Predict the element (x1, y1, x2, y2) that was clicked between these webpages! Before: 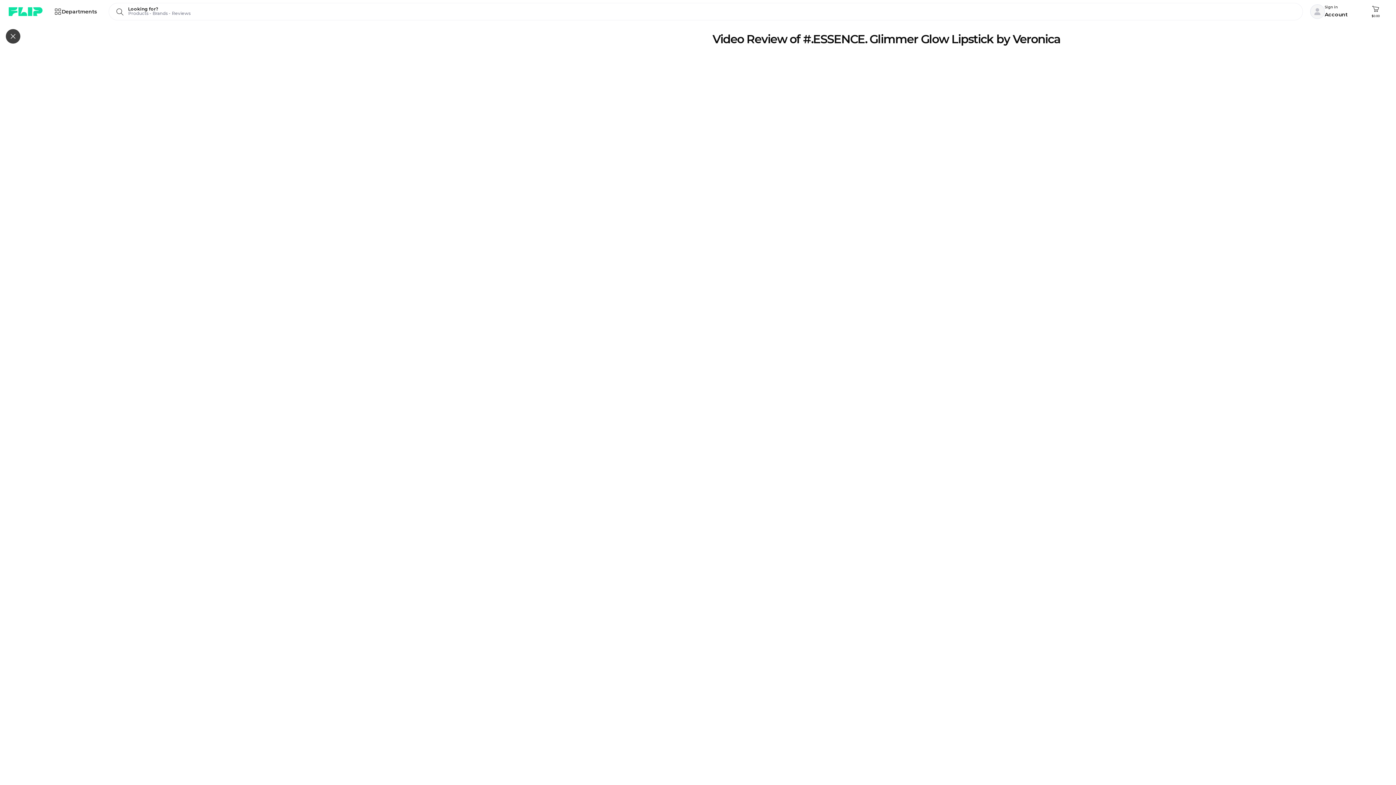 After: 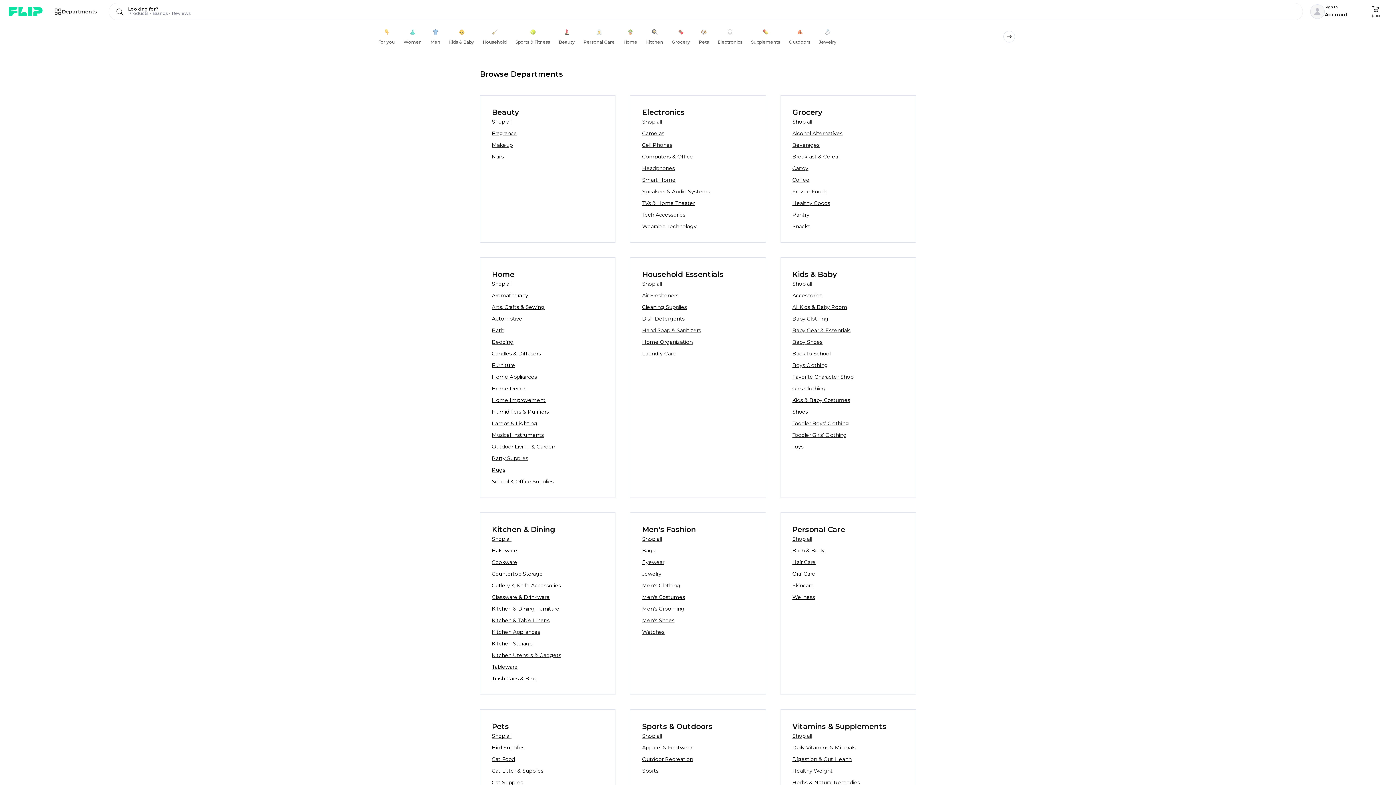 Action: bbox: (48, 2, 103, 20) label: Departments